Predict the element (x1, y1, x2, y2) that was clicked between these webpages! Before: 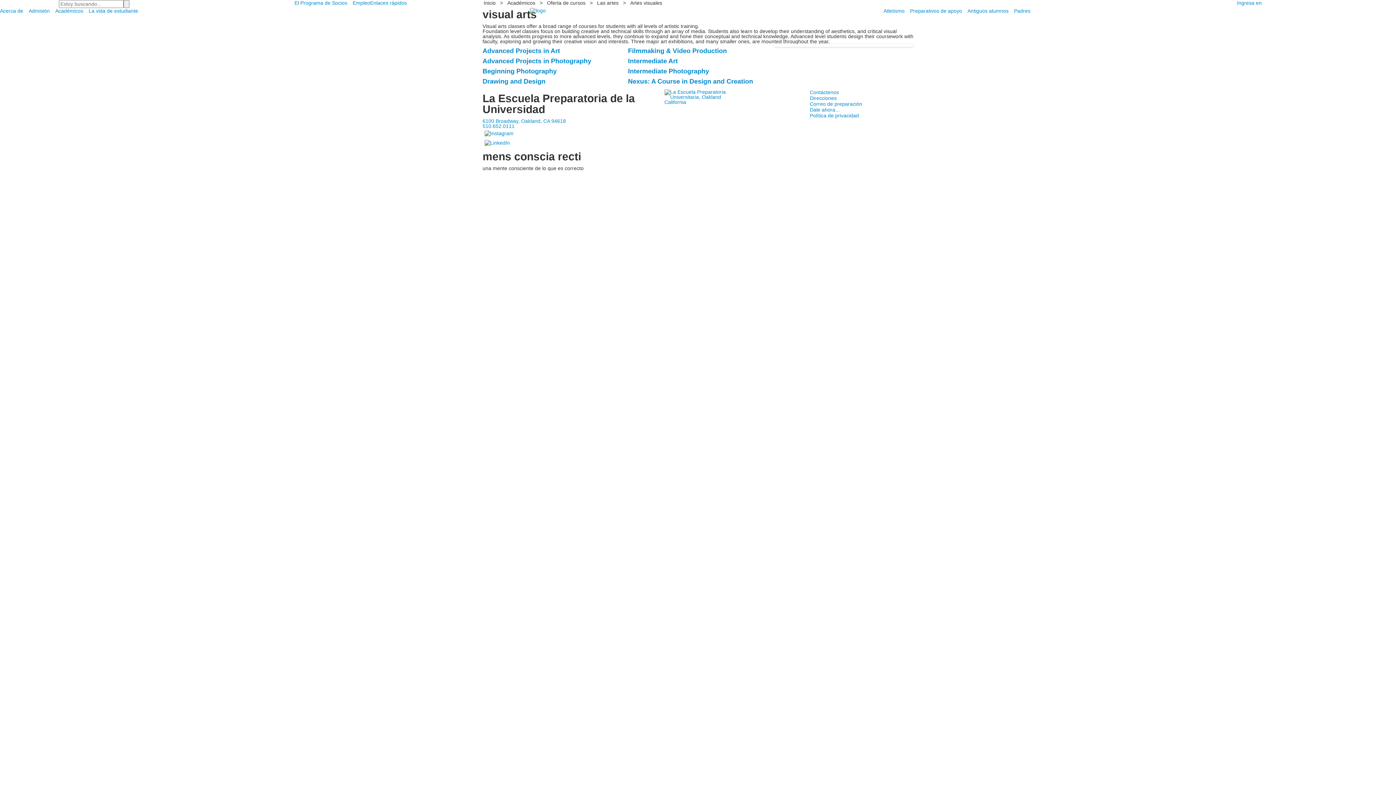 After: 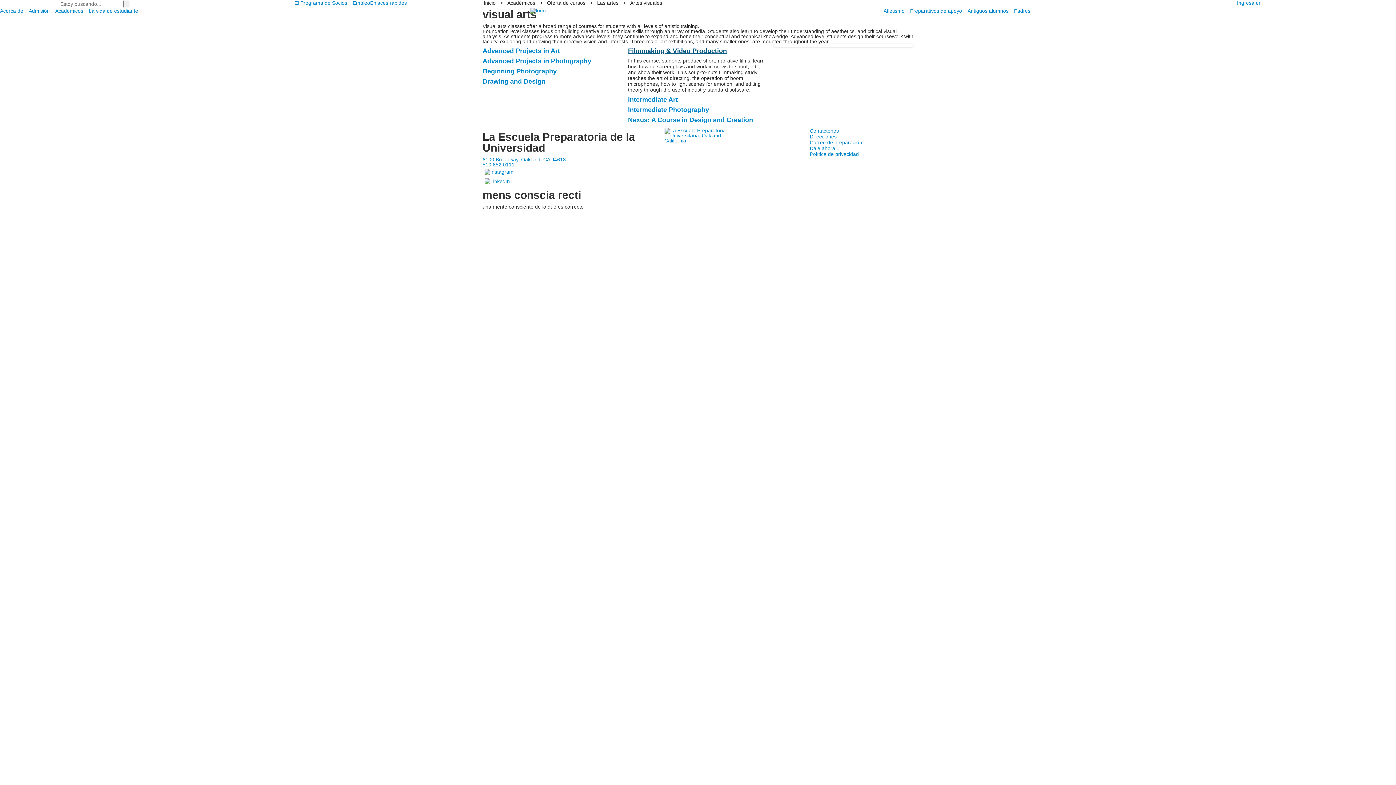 Action: bbox: (628, 47, 727, 54) label: Filmmaking & Video Production